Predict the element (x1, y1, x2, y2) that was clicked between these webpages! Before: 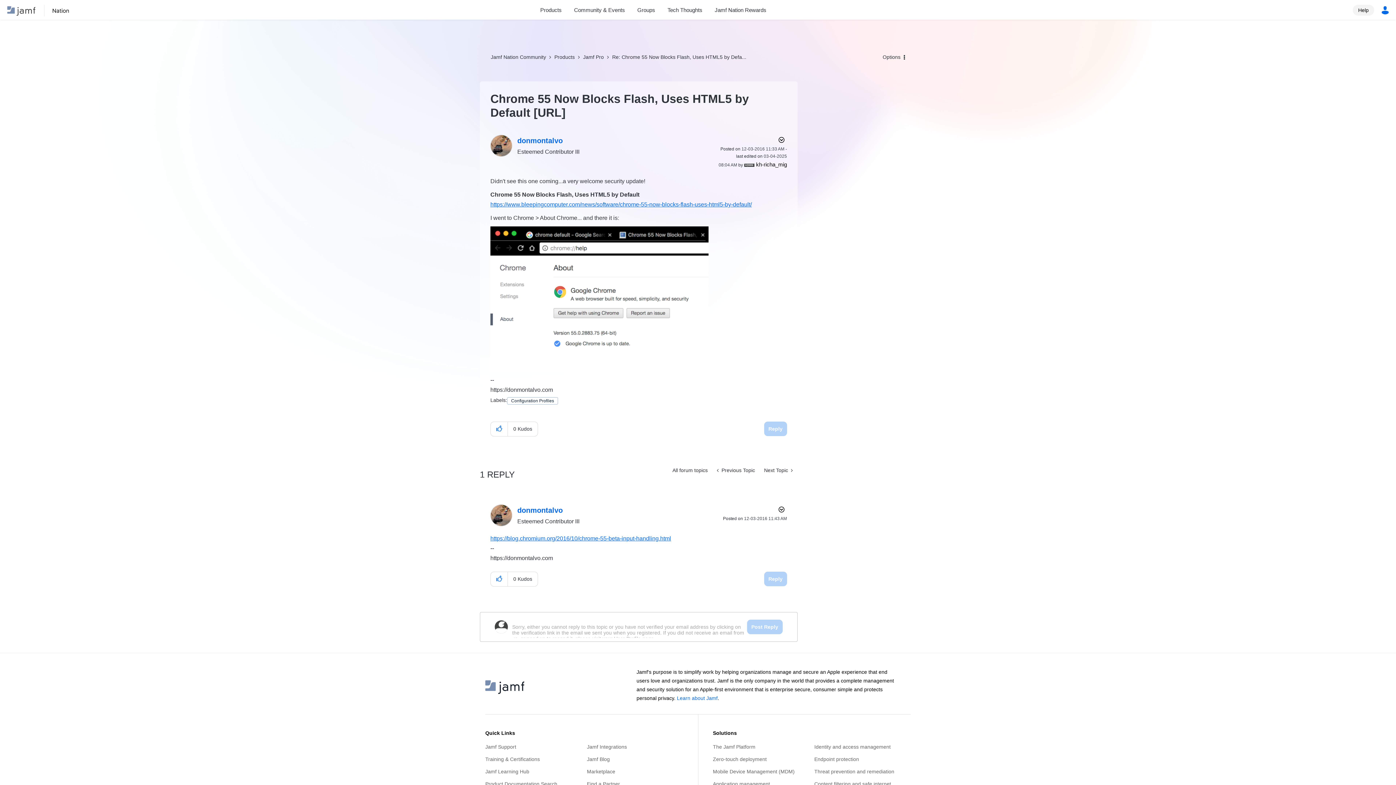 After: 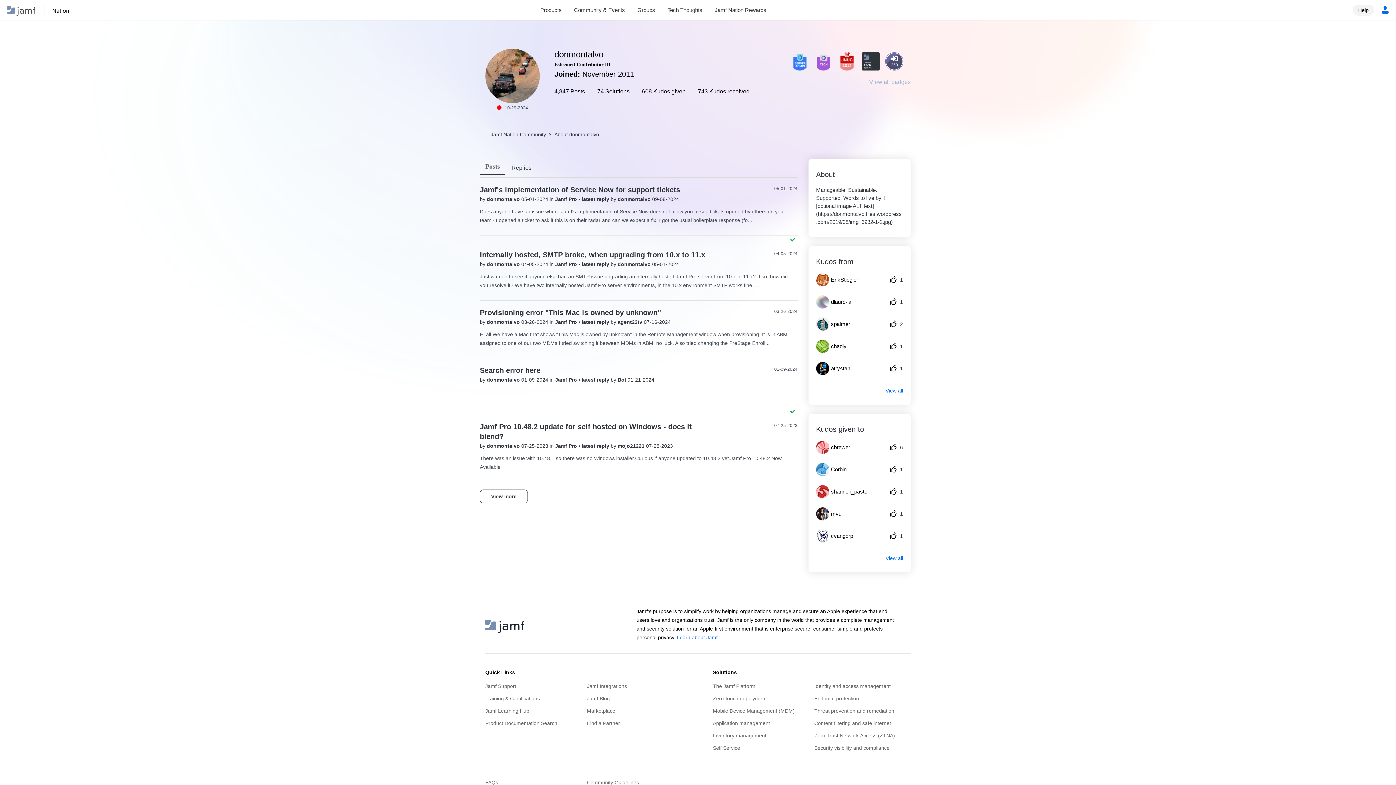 Action: label: View Profile of donmontalvo bbox: (517, 506, 562, 514)